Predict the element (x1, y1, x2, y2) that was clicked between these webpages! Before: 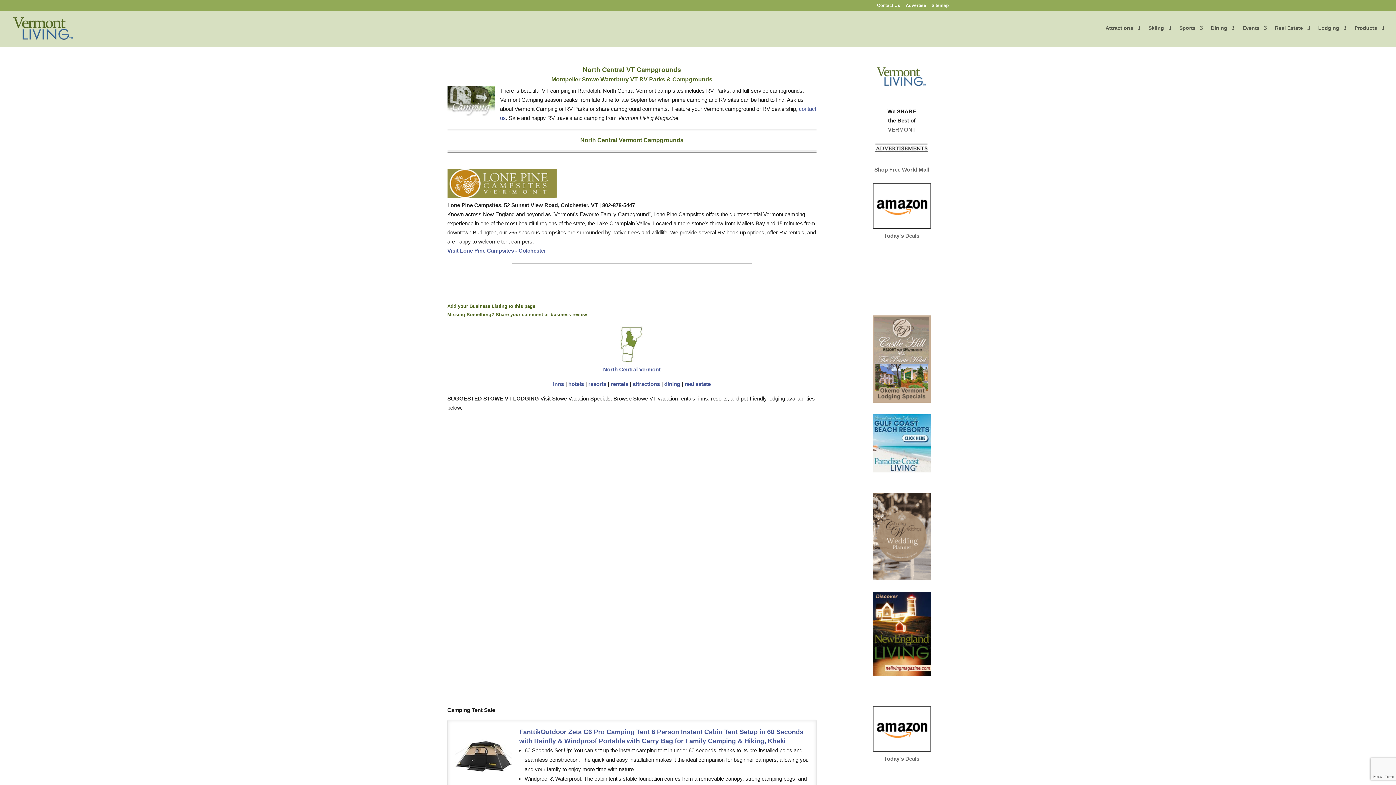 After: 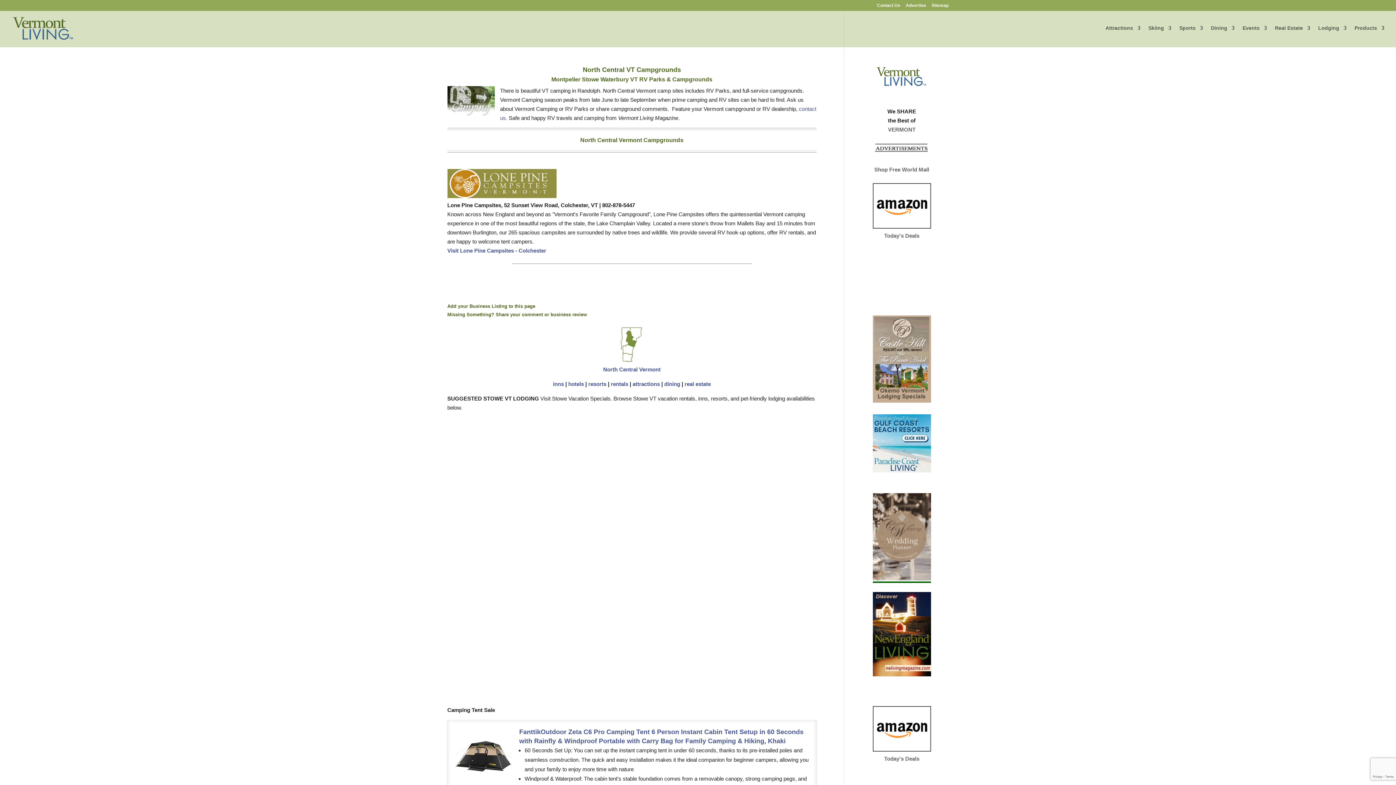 Action: bbox: (872, 575, 931, 581)